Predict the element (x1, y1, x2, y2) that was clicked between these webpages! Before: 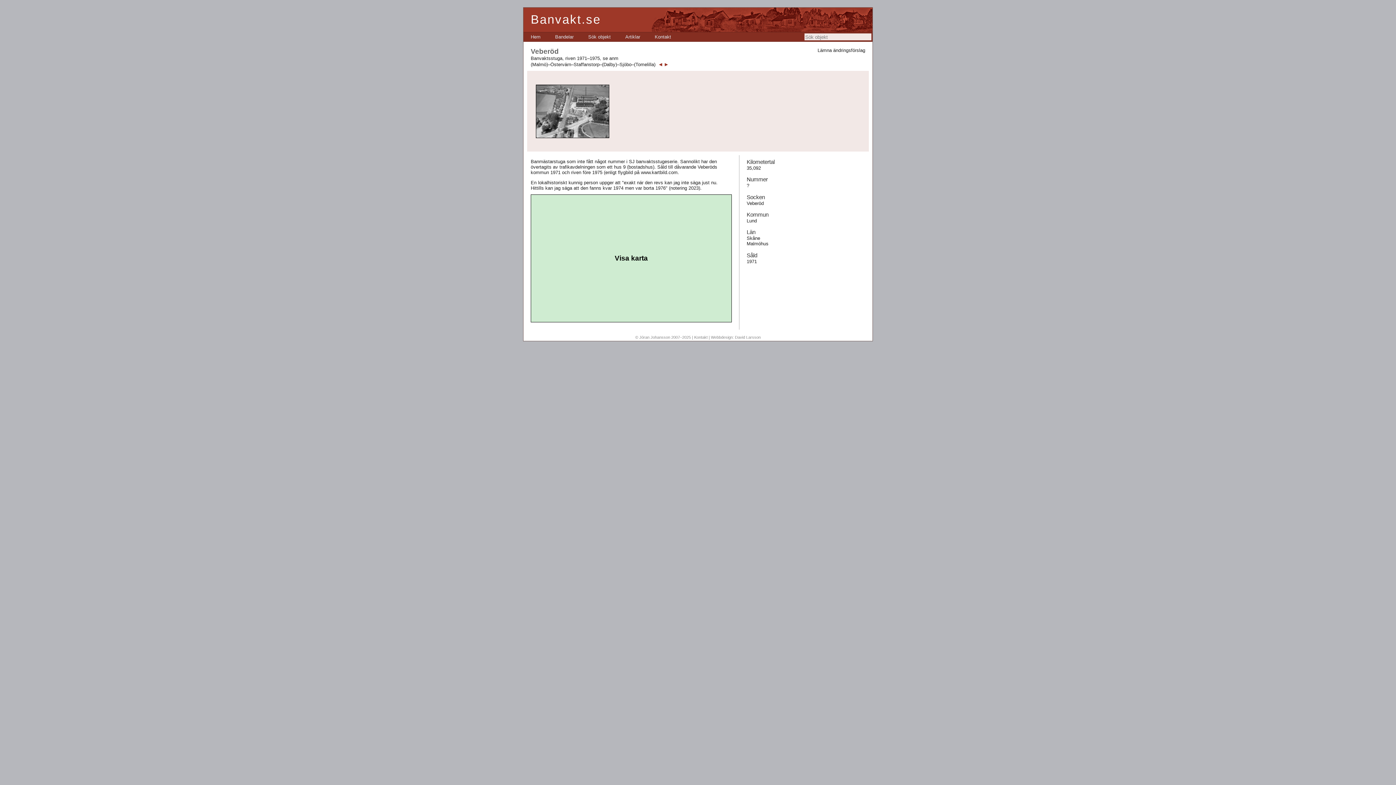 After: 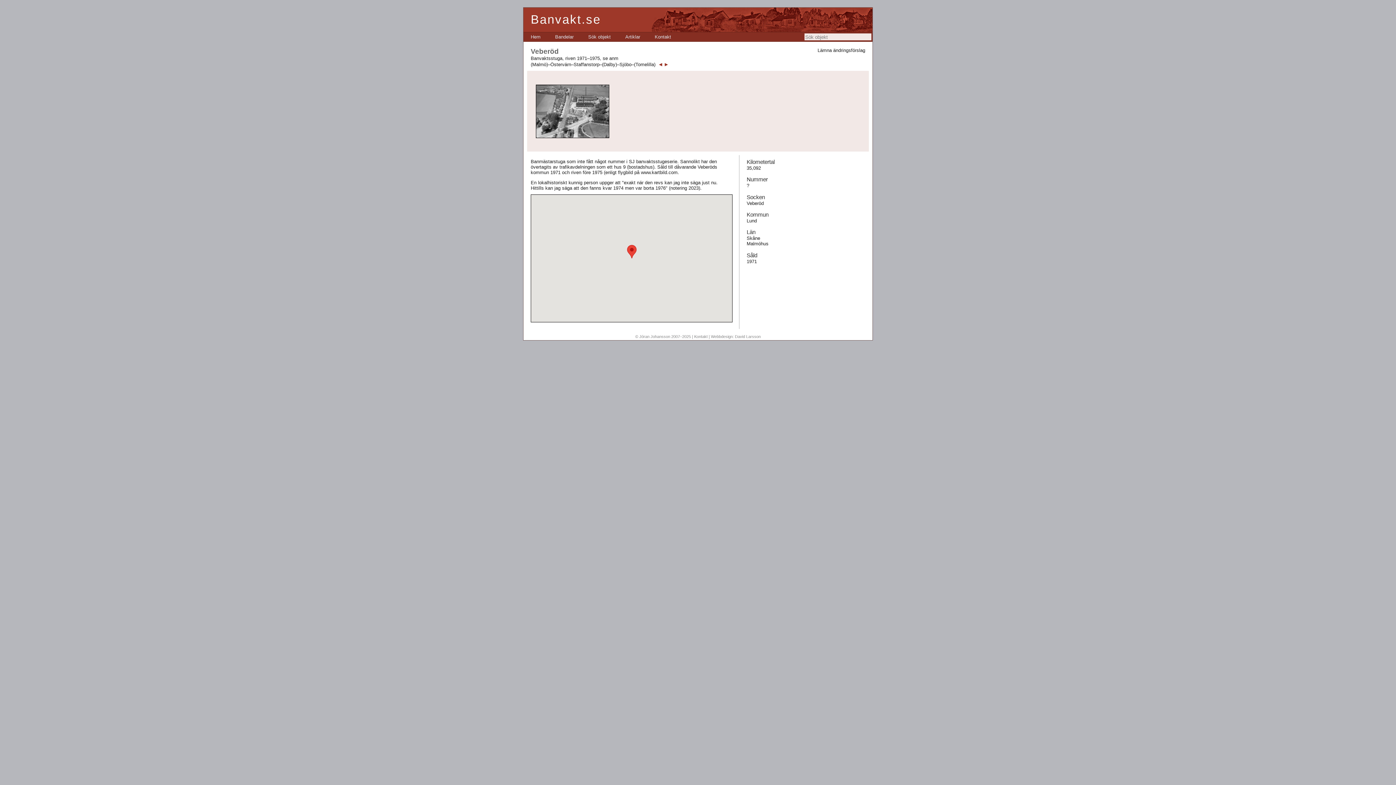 Action: bbox: (530, 194, 732, 322) label: Visa karta